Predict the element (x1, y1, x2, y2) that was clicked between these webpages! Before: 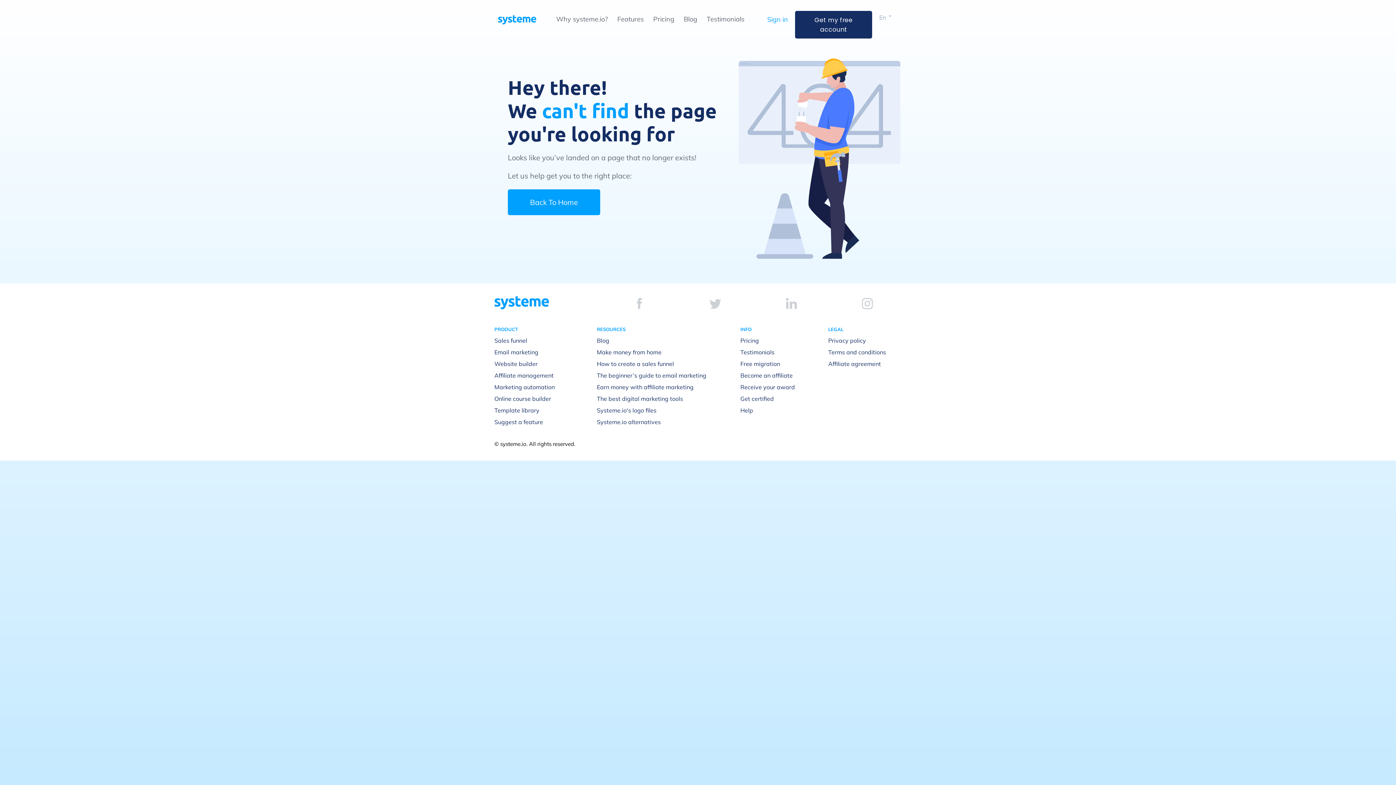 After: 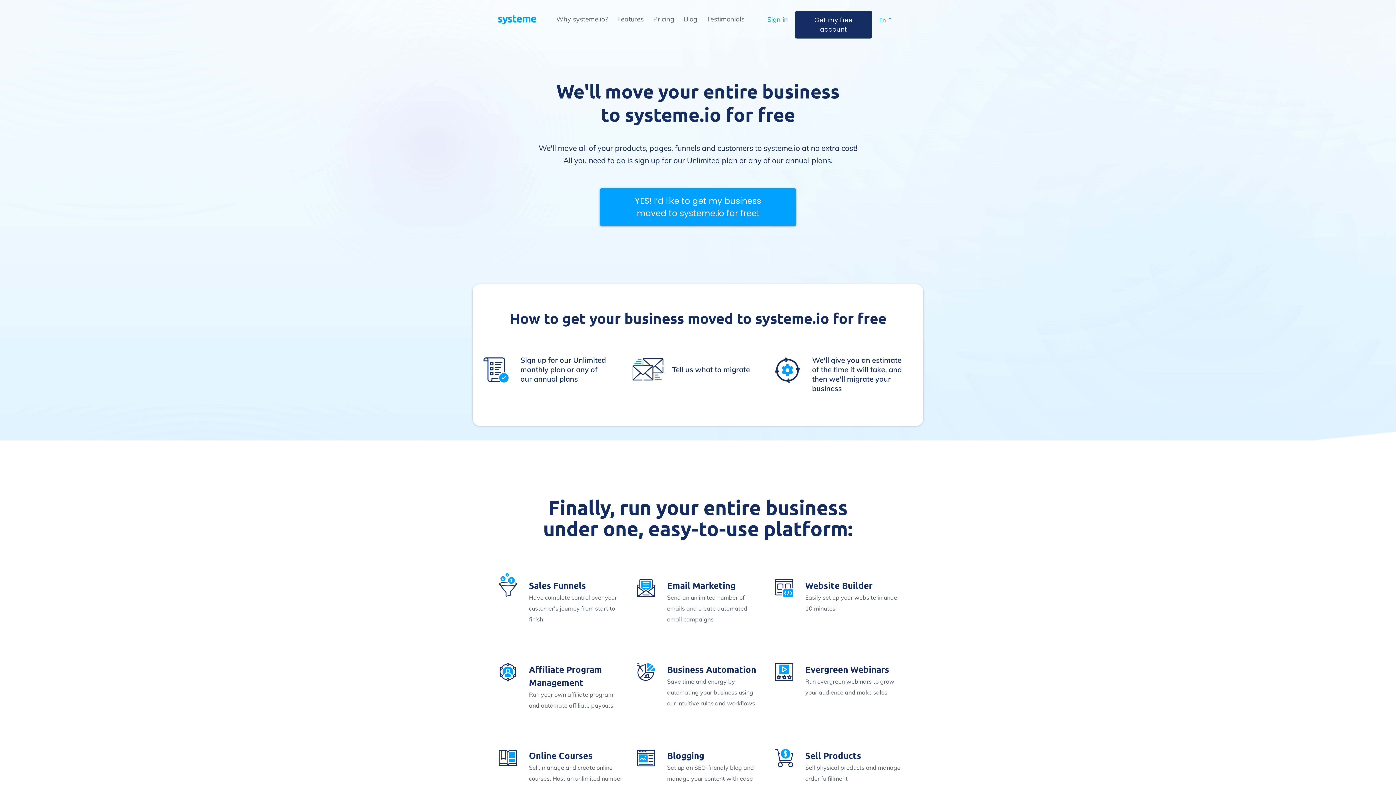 Action: bbox: (740, 360, 780, 367) label: Free migration